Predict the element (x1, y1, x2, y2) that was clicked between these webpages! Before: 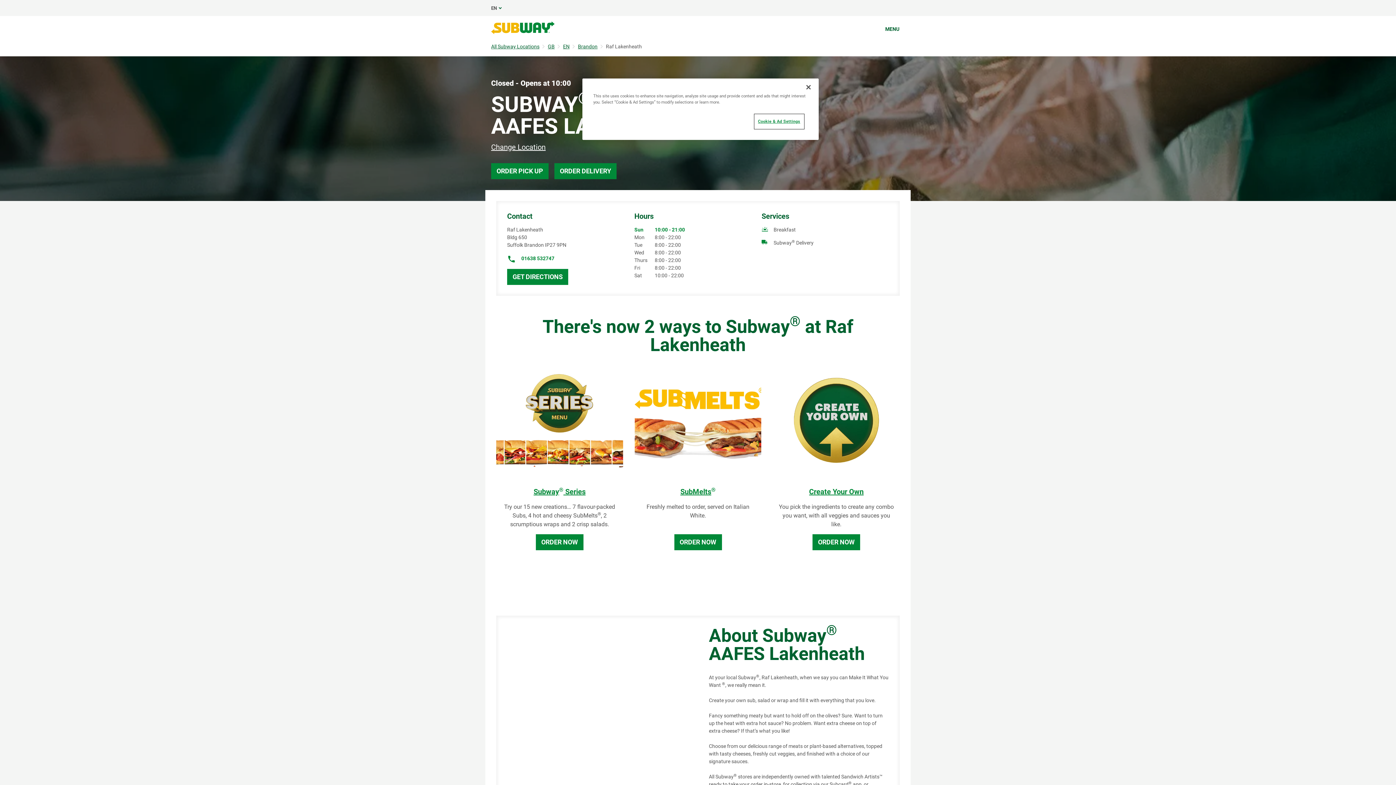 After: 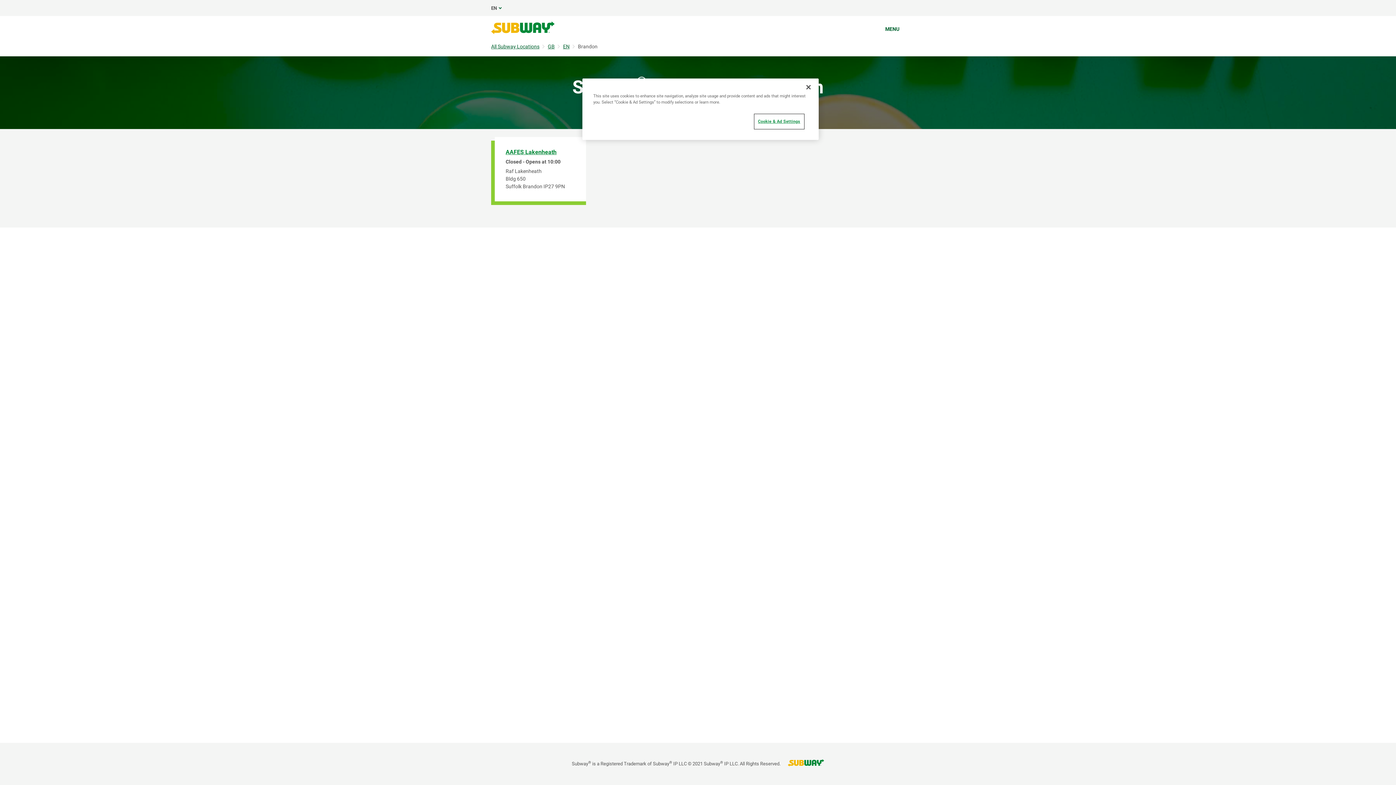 Action: label: Brandon bbox: (578, 43, 597, 49)